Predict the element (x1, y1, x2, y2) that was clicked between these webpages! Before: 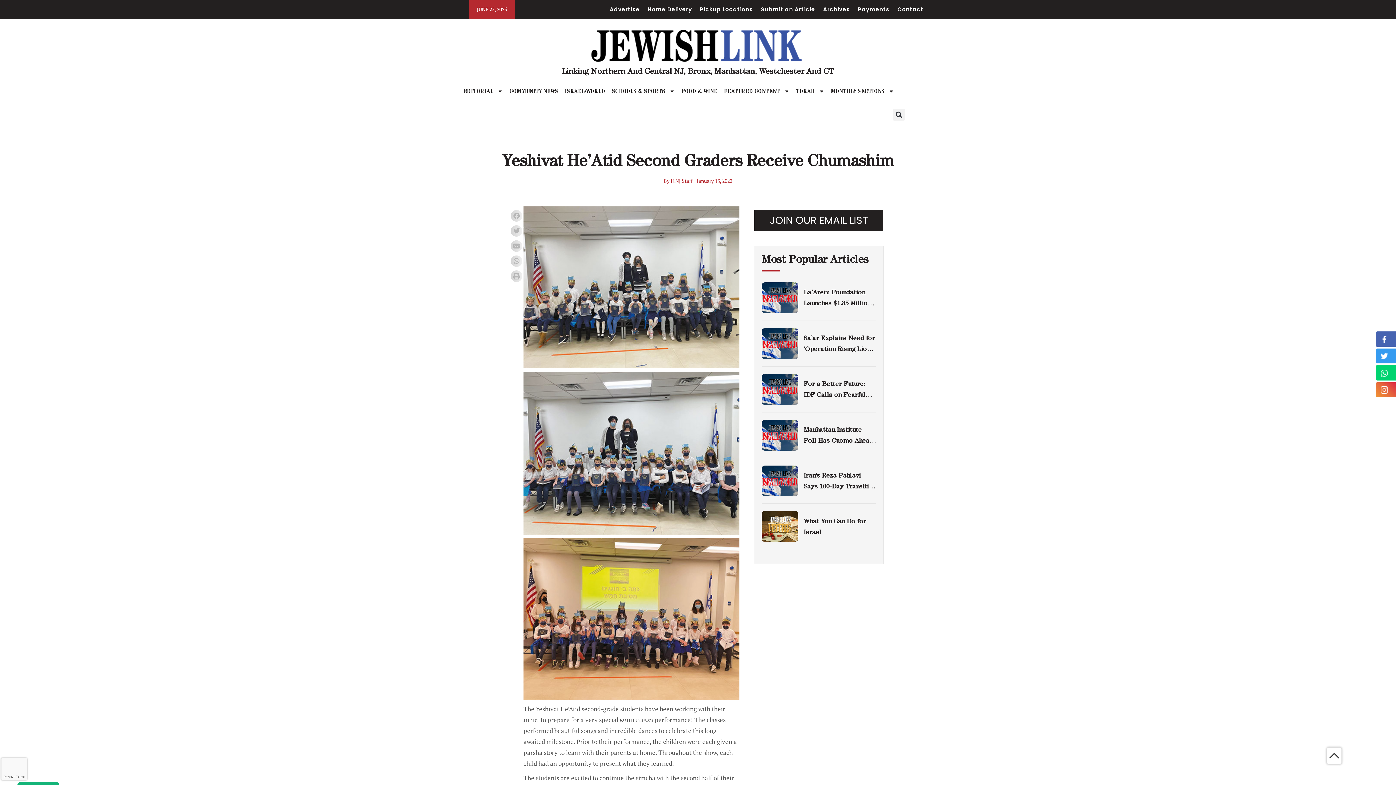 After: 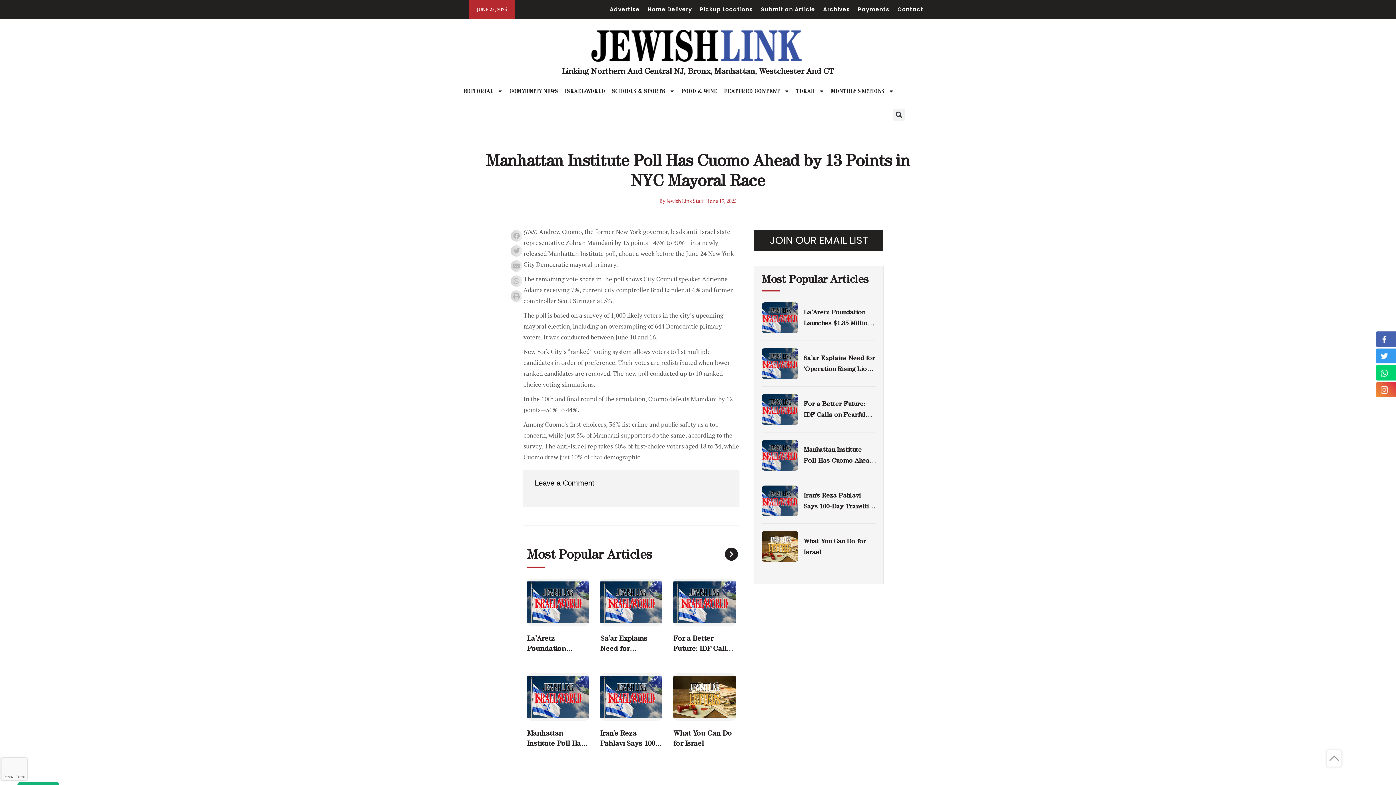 Action: bbox: (761, 419, 798, 450)